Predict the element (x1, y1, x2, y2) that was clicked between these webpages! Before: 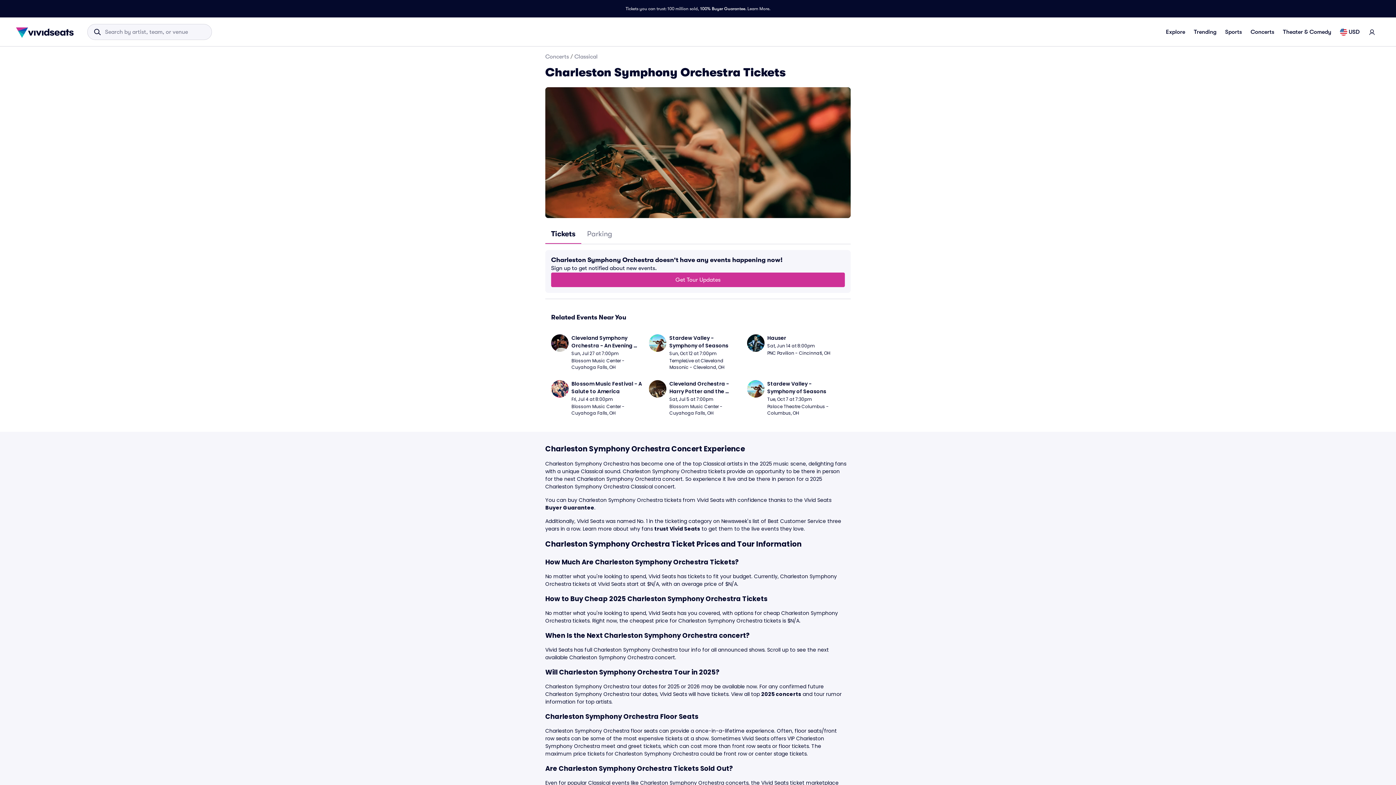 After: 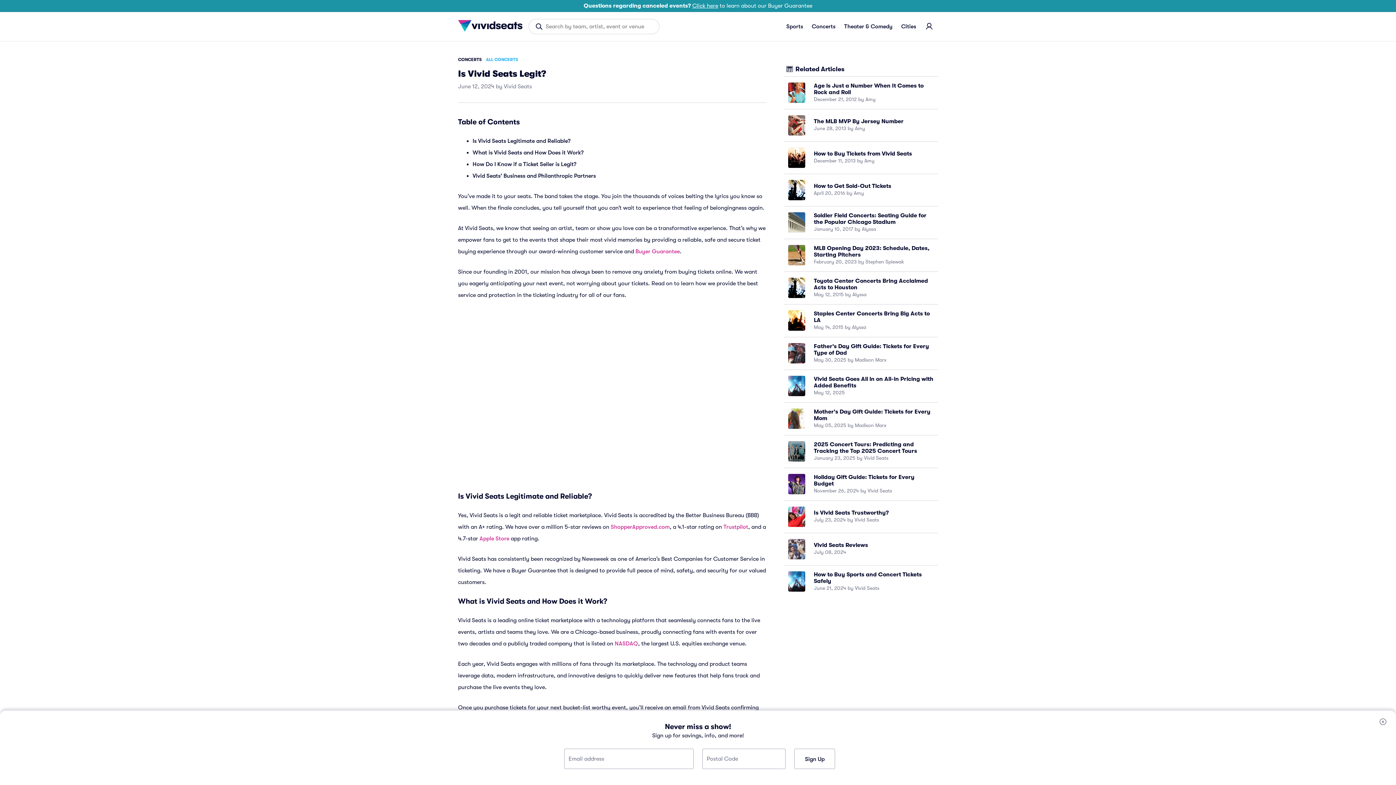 Action: label: trust Vivid Seats bbox: (654, 525, 700, 532)